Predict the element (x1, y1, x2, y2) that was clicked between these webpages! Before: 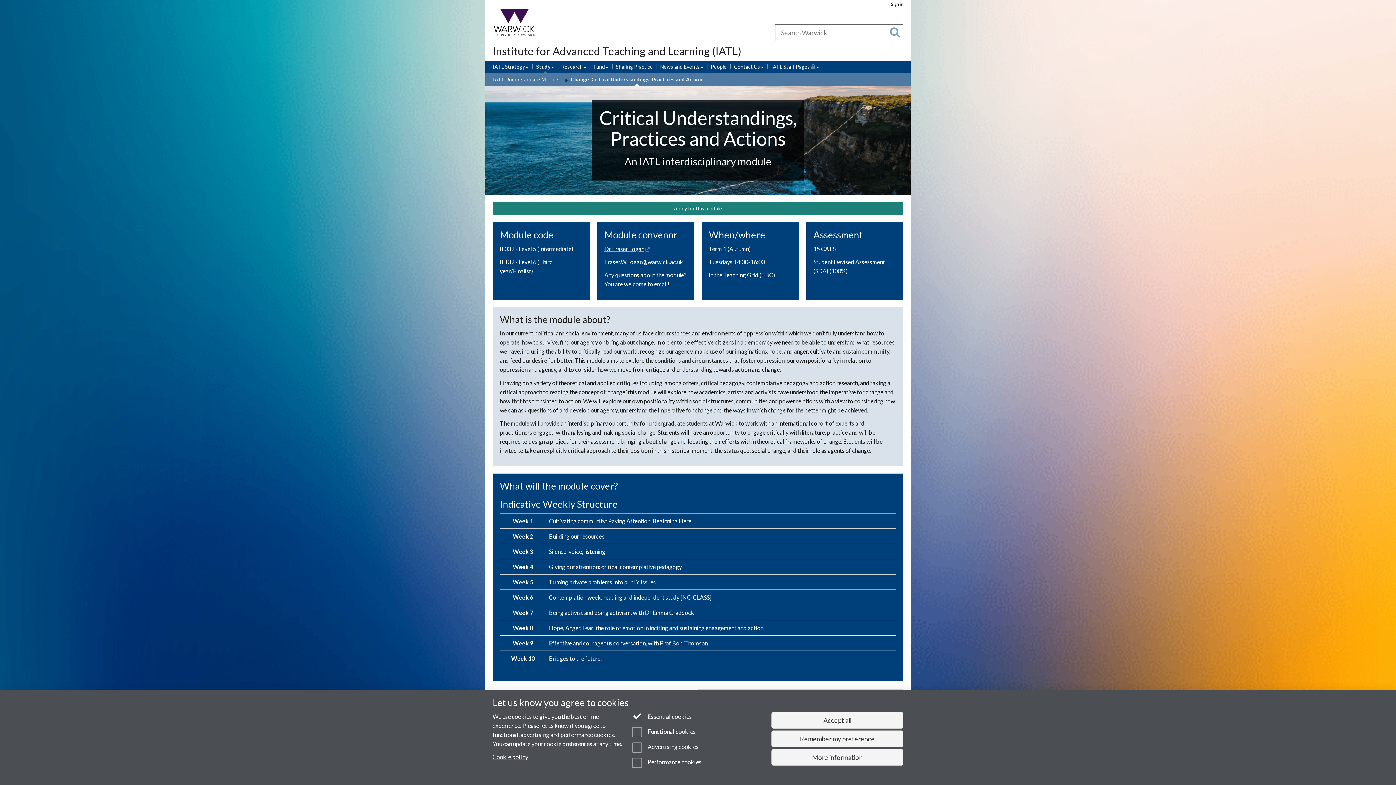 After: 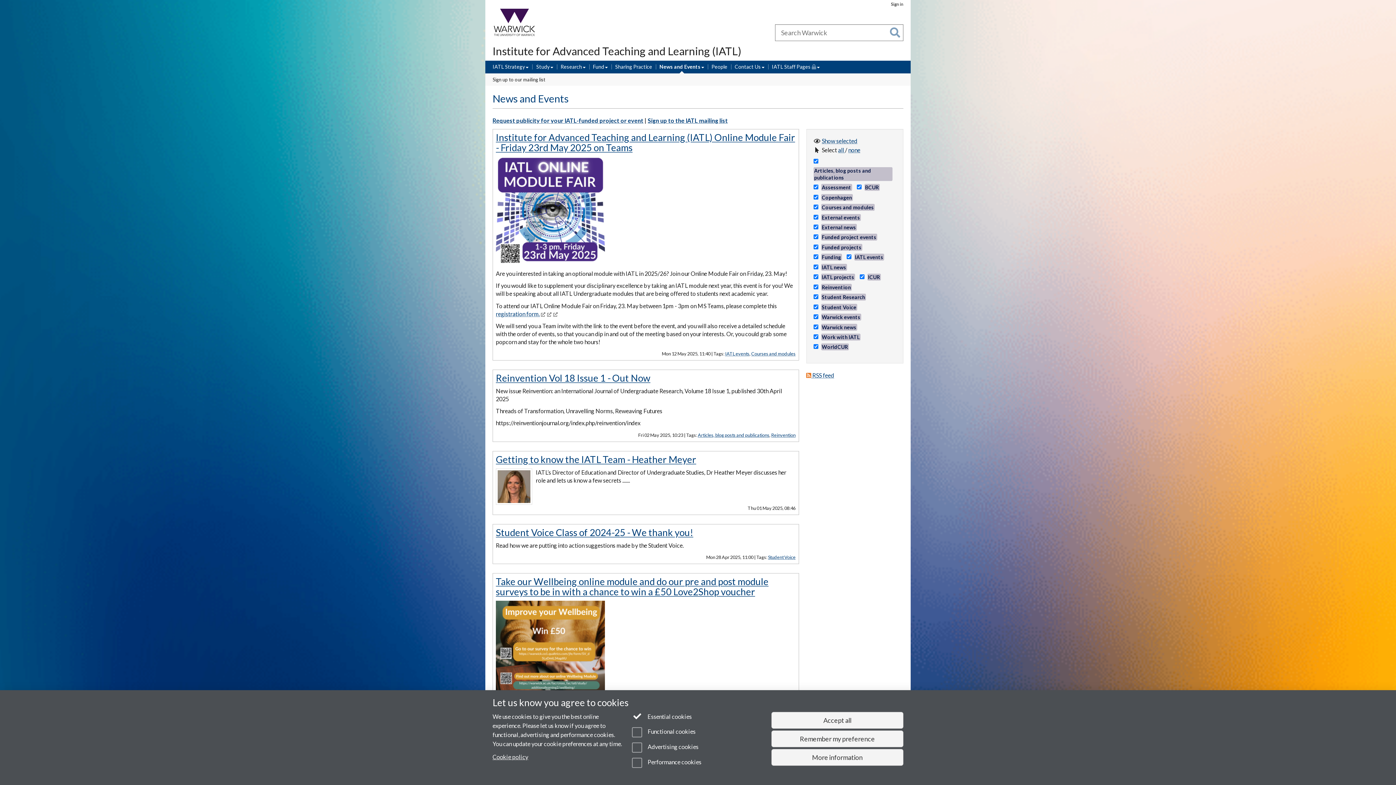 Action: bbox: (660, 63, 703, 71) label: News and Events